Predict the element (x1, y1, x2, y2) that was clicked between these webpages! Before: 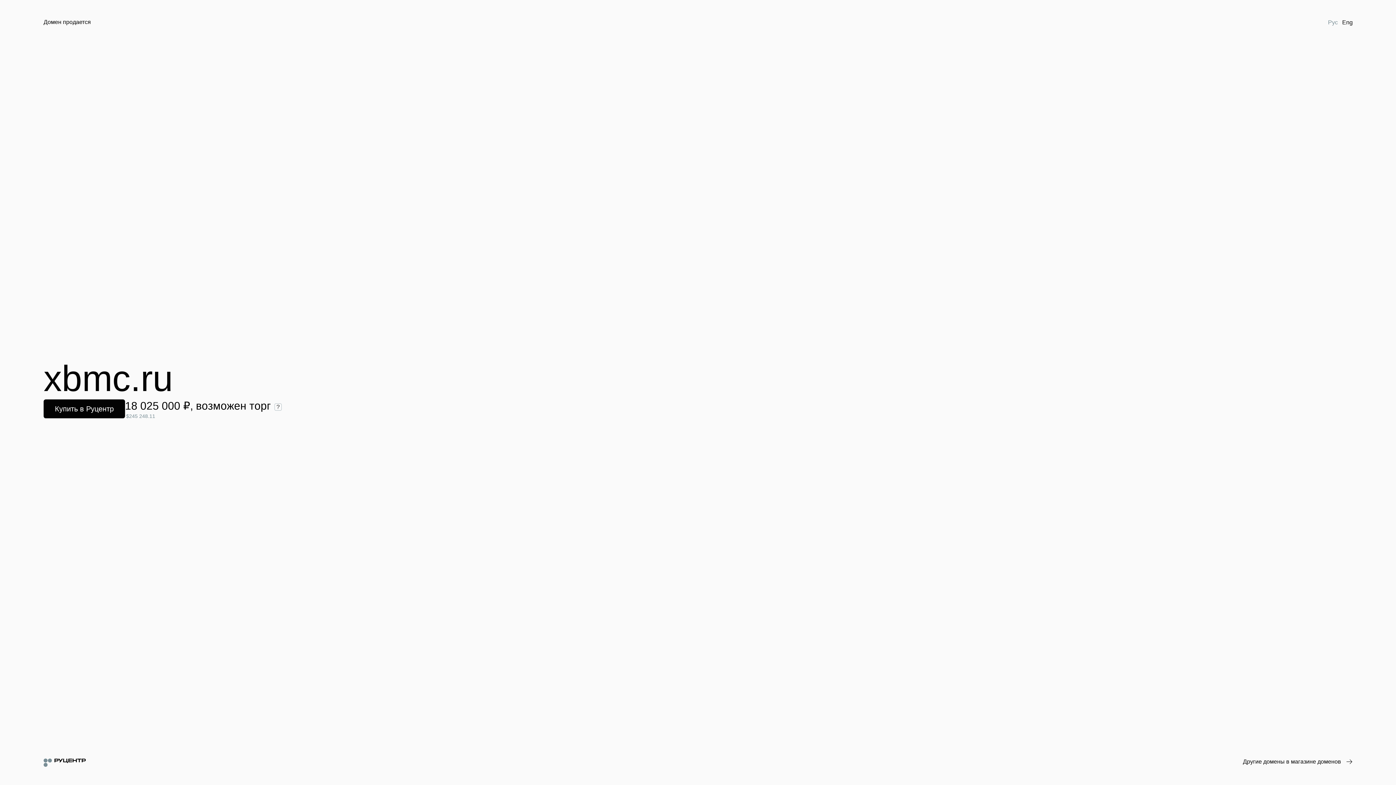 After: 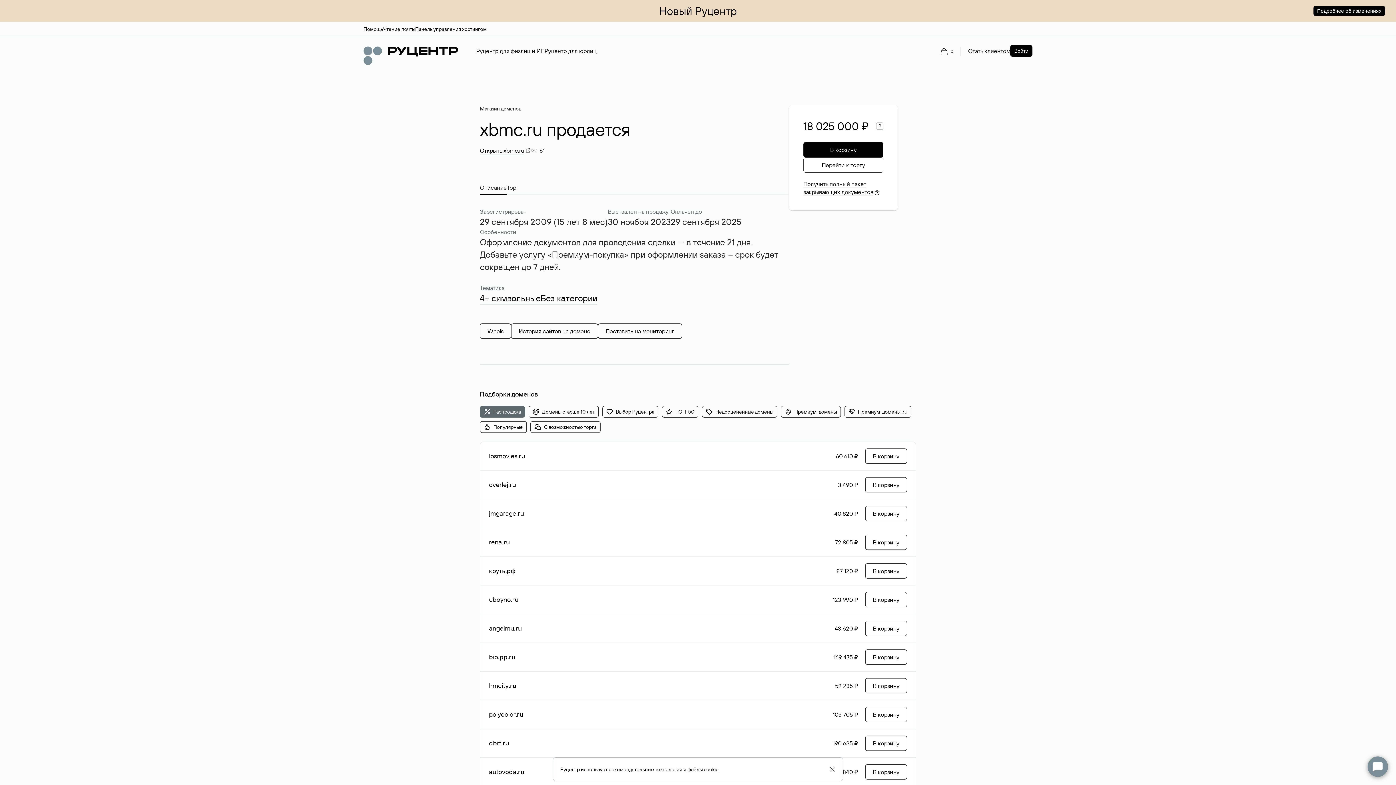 Action: bbox: (43, 399, 125, 418) label: Купить в Руцентр